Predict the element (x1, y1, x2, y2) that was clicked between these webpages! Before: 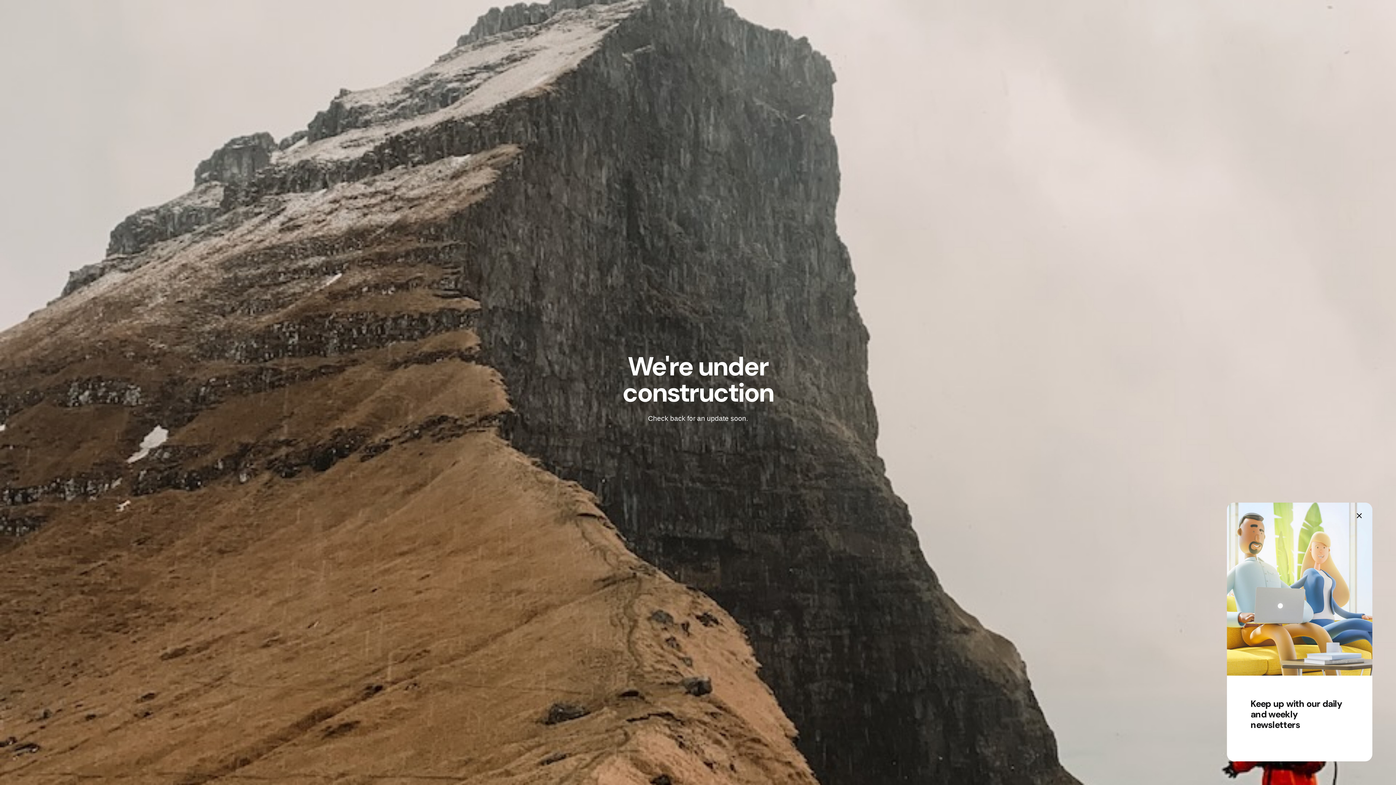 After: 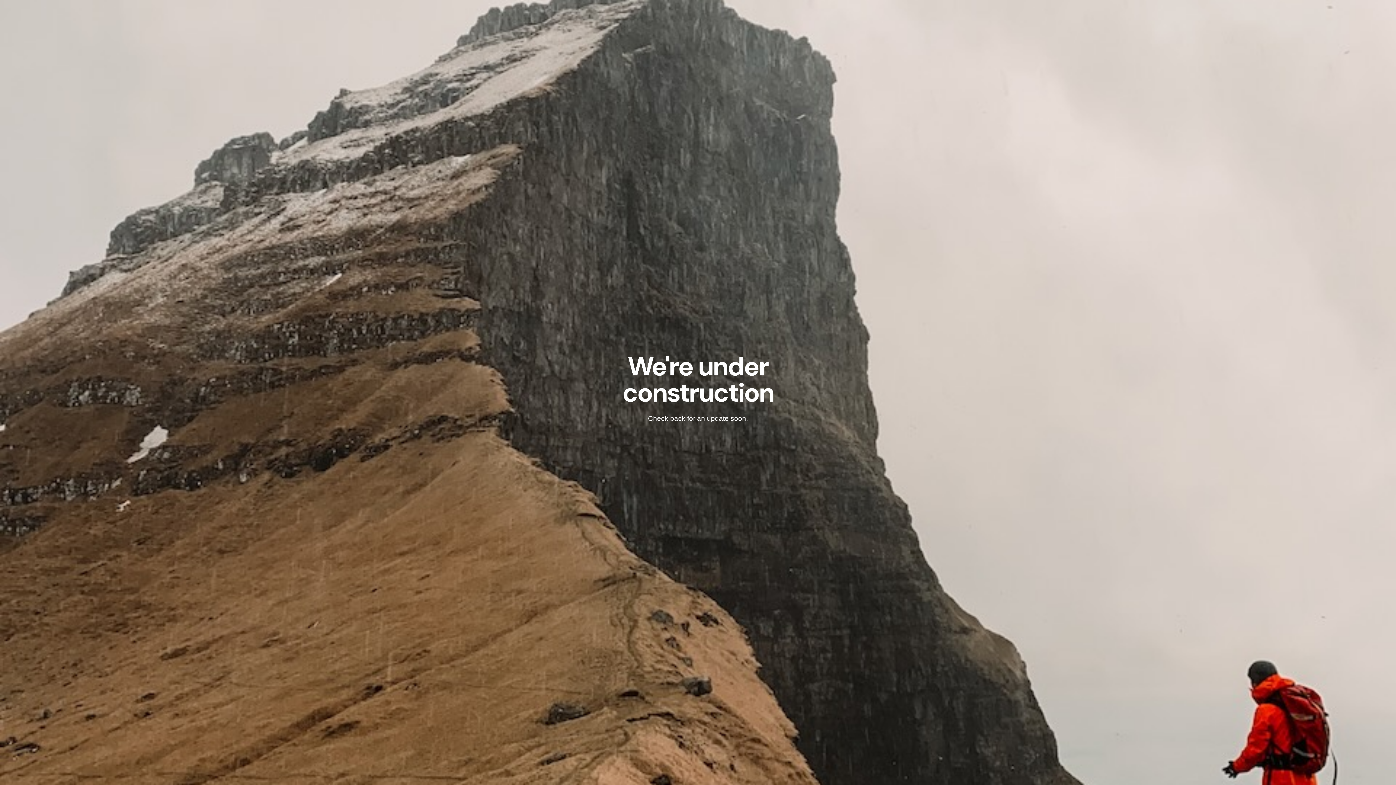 Action: label: close bbox: (1350, 507, 1368, 524)